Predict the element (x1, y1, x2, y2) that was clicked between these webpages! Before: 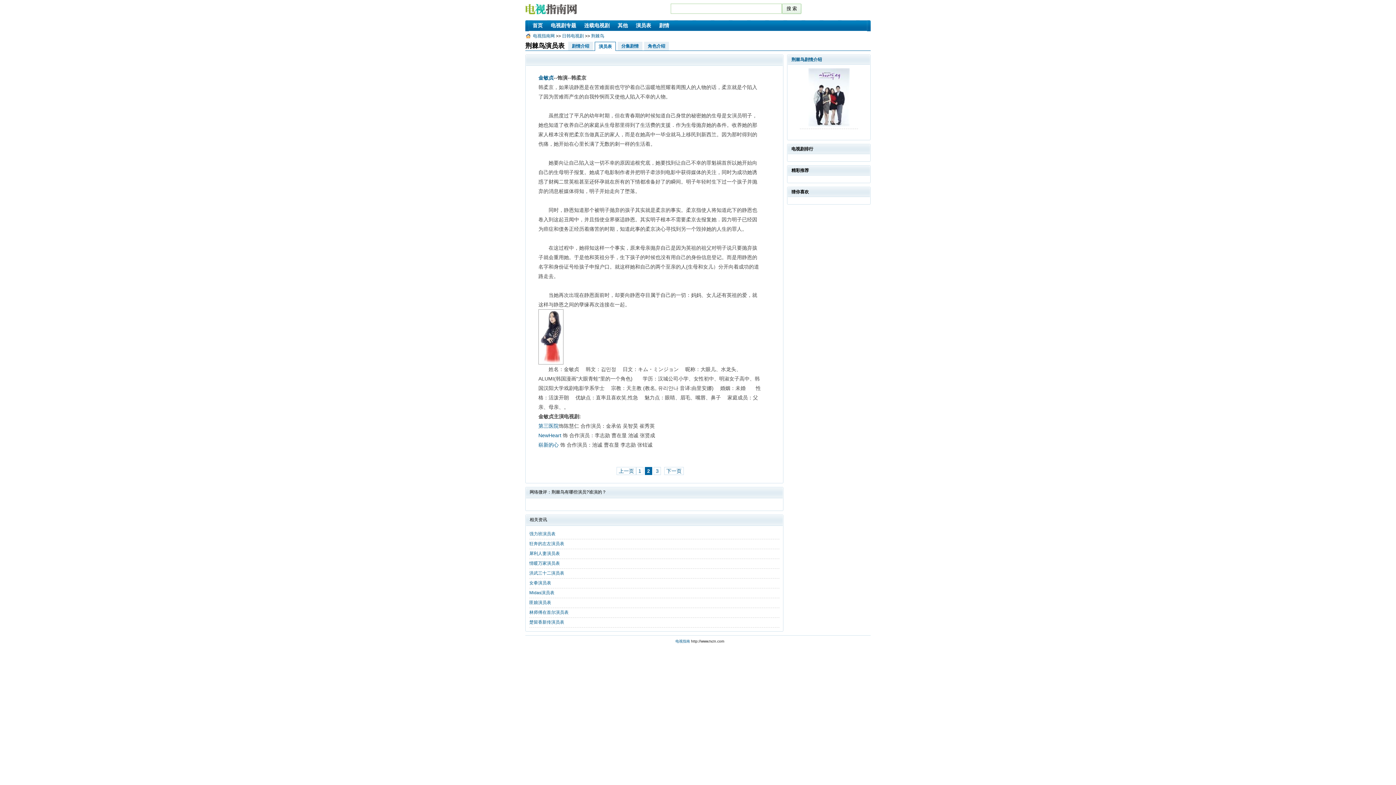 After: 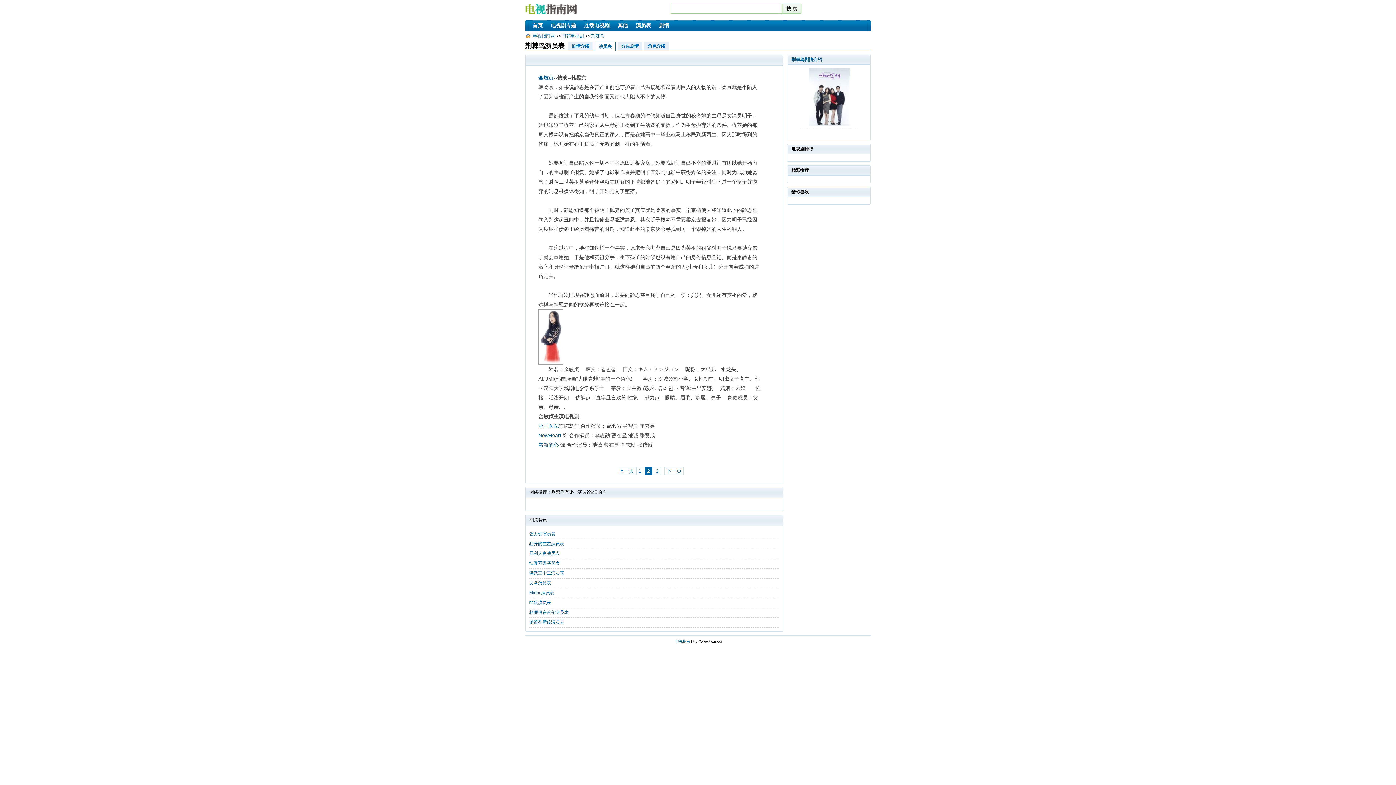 Action: label: 金敏贞 bbox: (538, 74, 553, 80)